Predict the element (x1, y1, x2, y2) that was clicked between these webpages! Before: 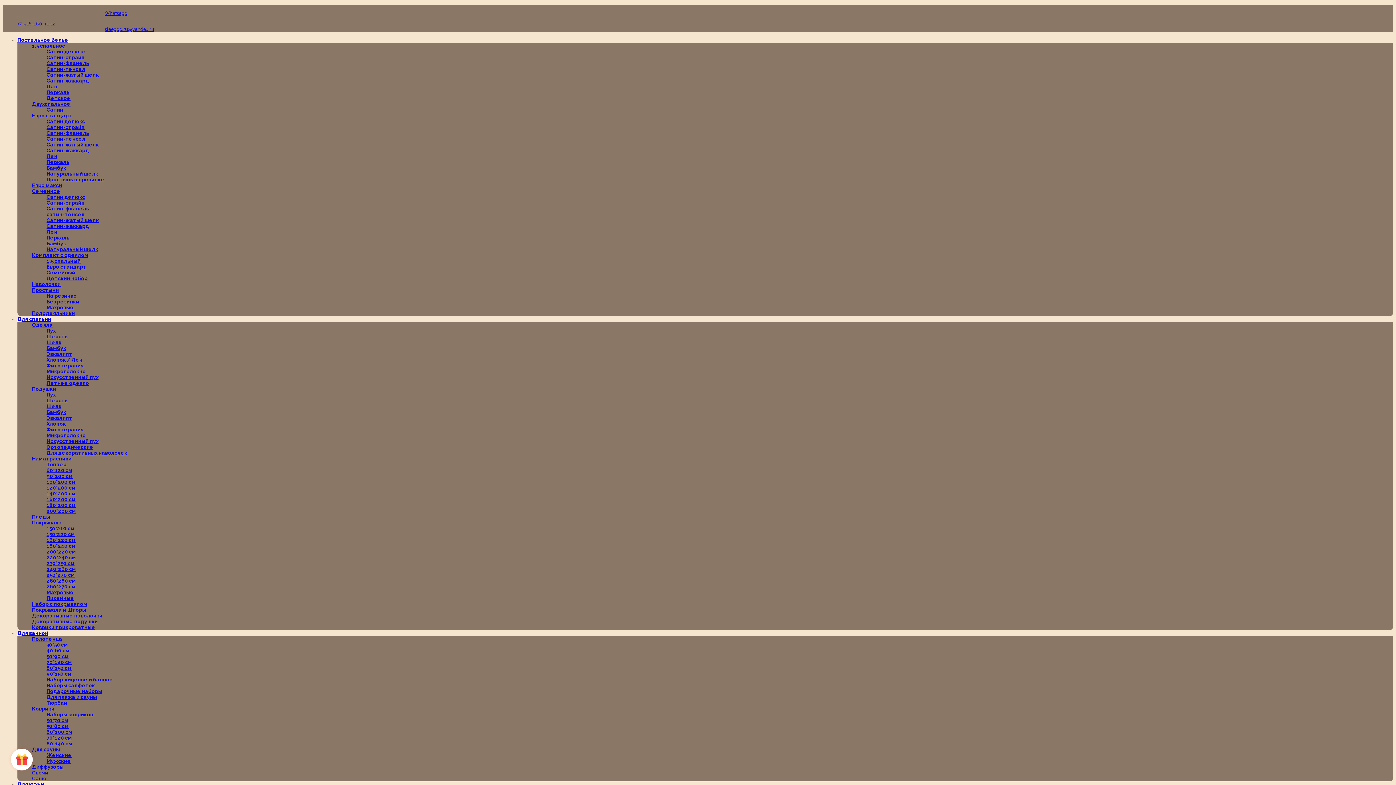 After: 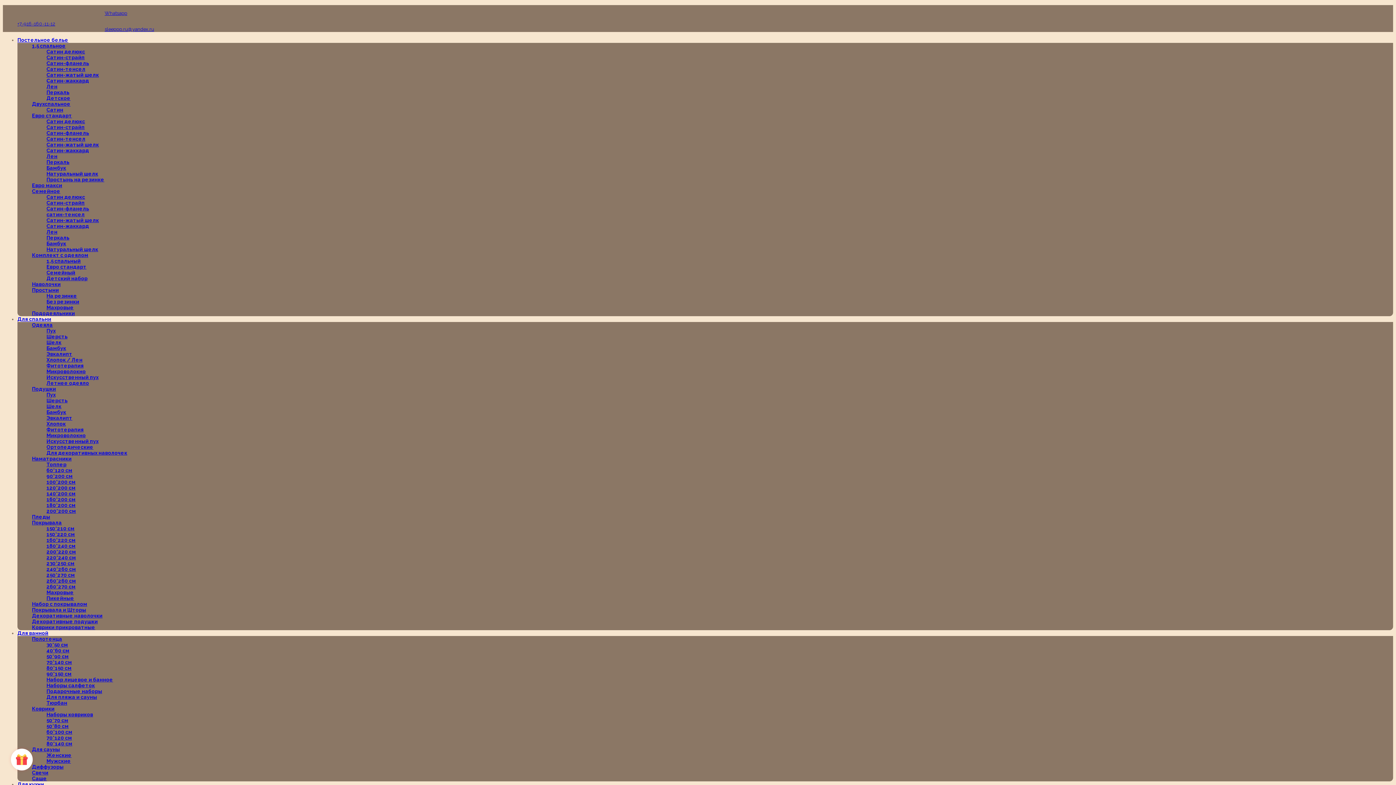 Action: bbox: (46, 345, 66, 351) label: Бамбук